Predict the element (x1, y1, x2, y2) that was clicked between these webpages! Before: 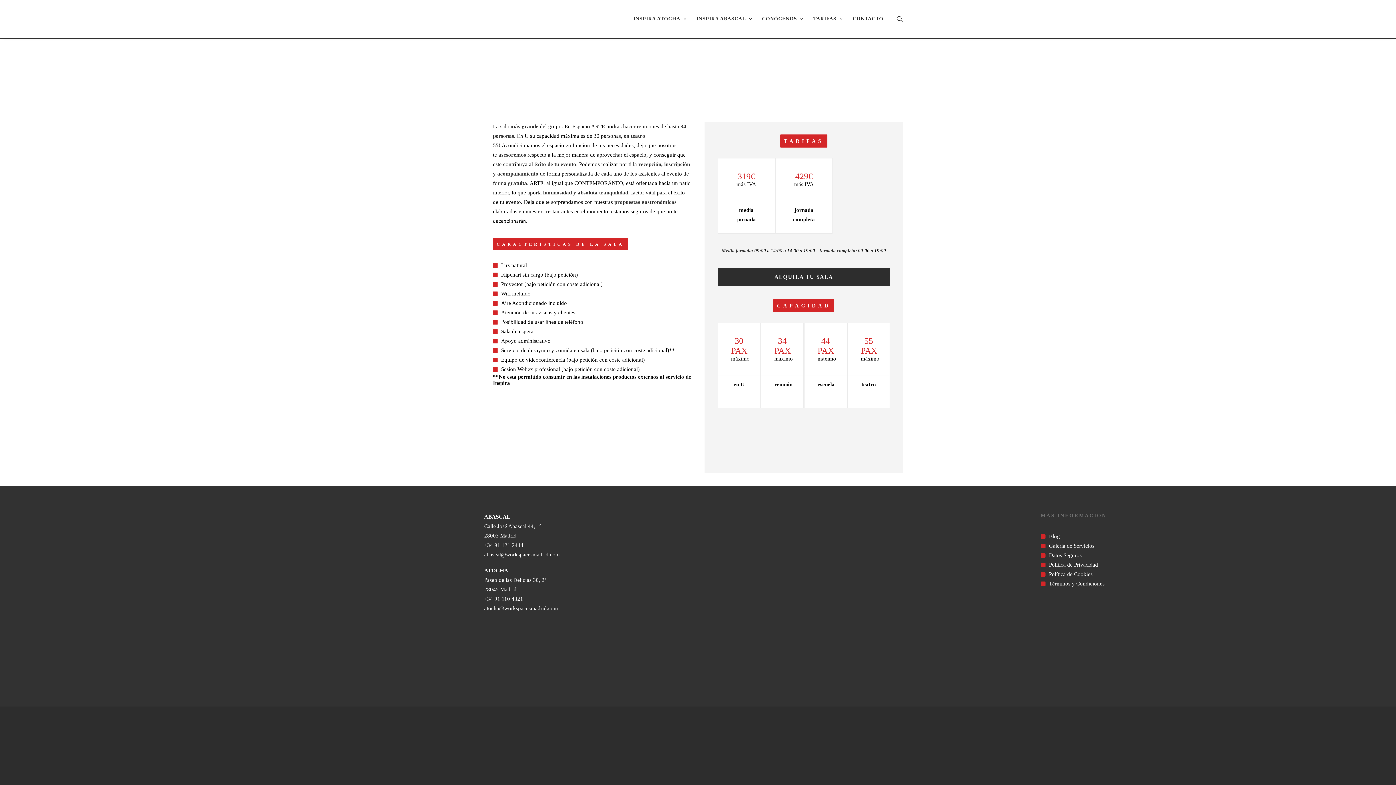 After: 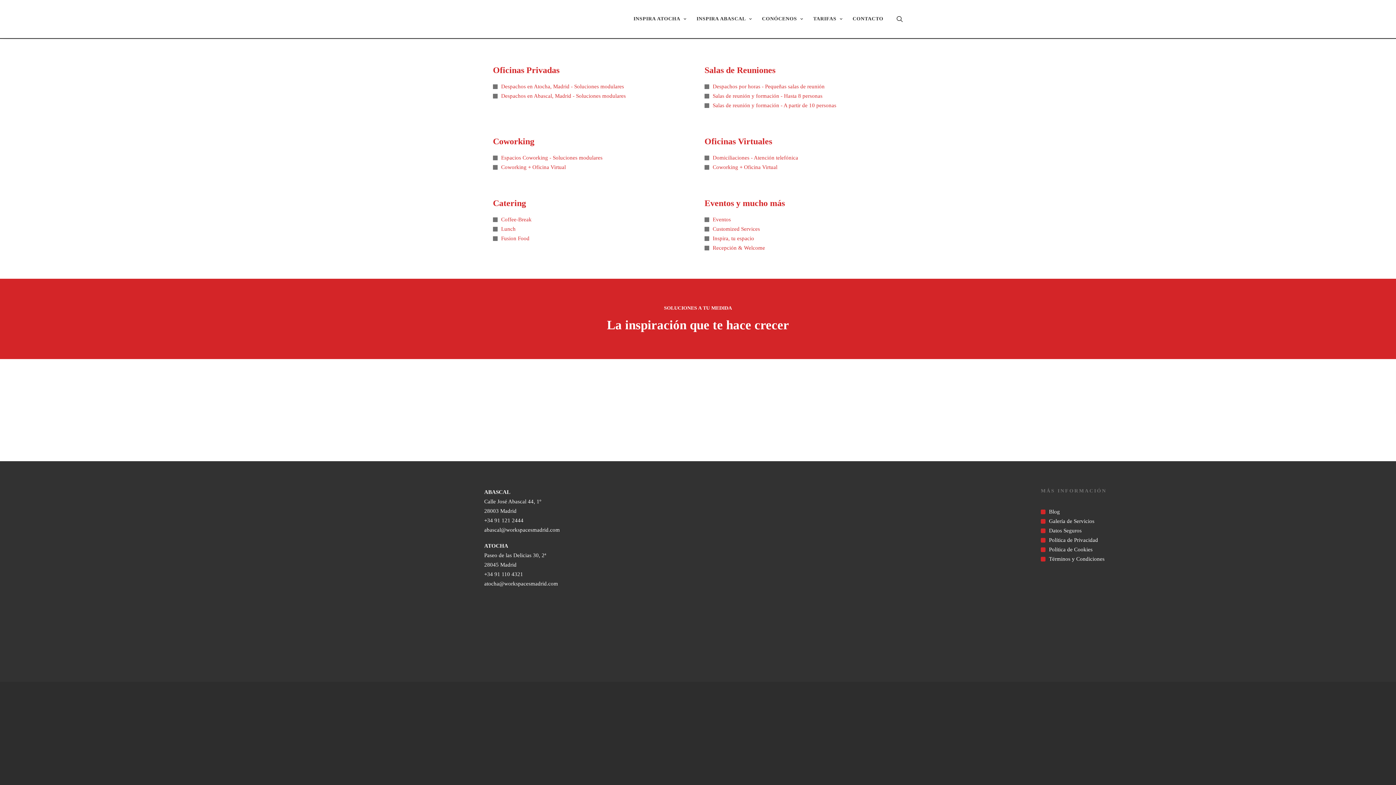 Action: bbox: (1049, 543, 1094, 549) label: Galería de Servicios